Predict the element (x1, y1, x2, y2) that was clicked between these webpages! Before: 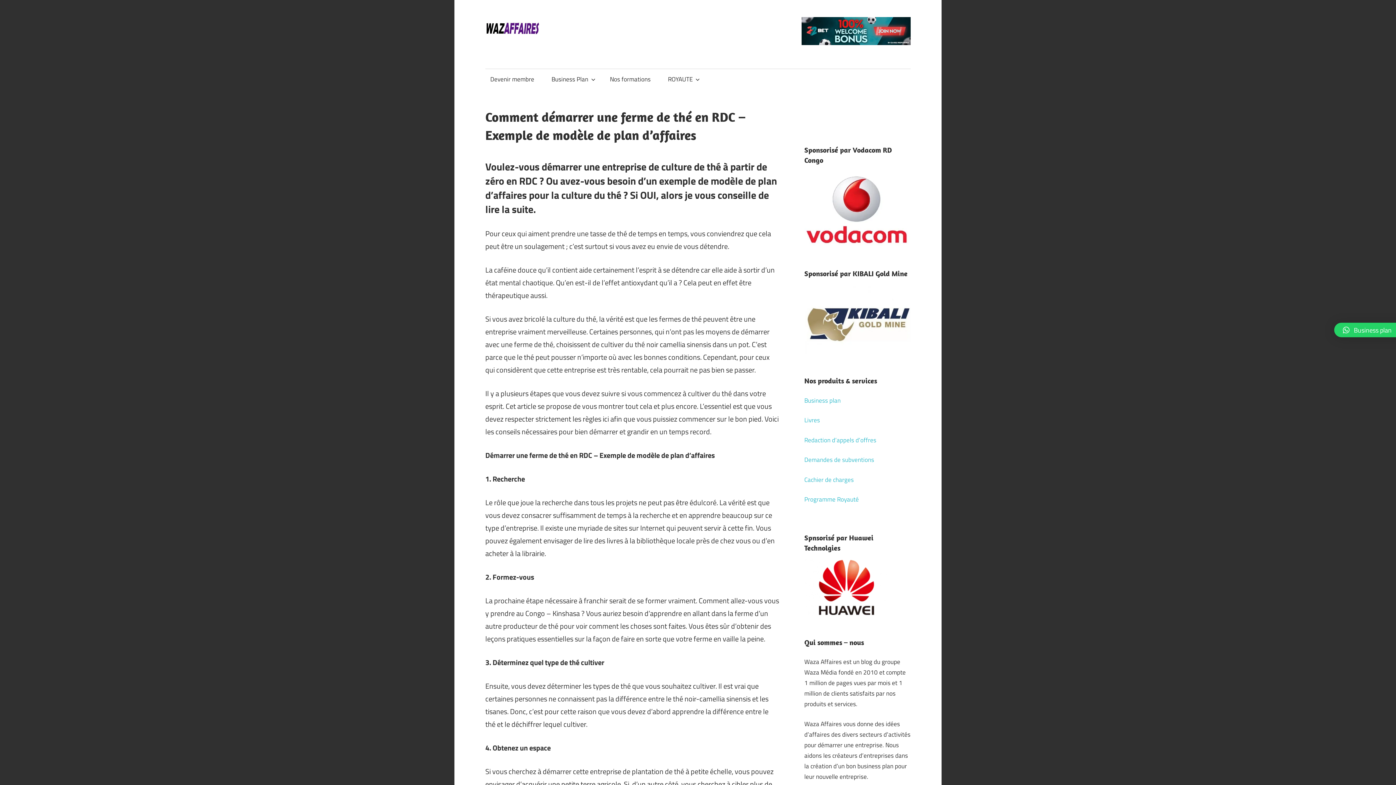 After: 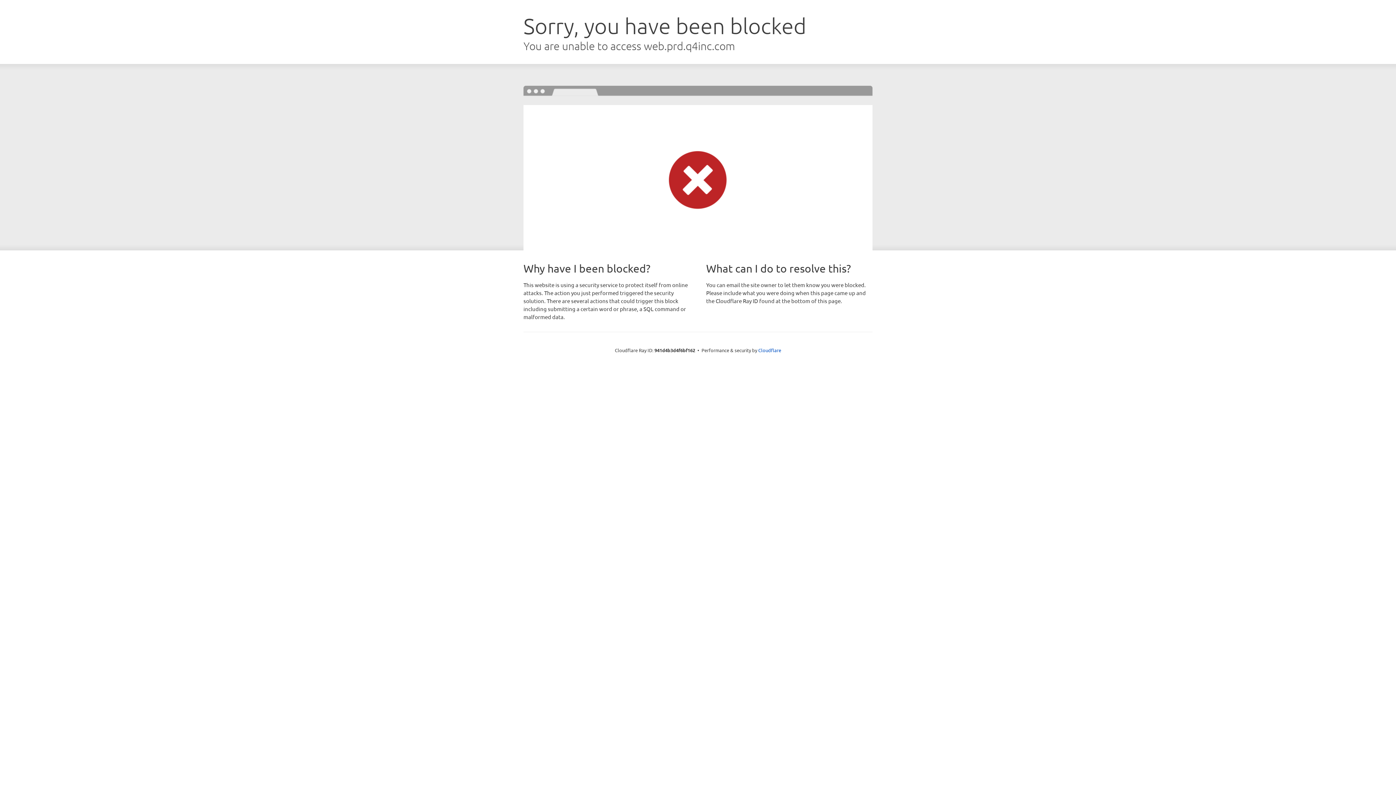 Action: bbox: (804, 347, 910, 356)